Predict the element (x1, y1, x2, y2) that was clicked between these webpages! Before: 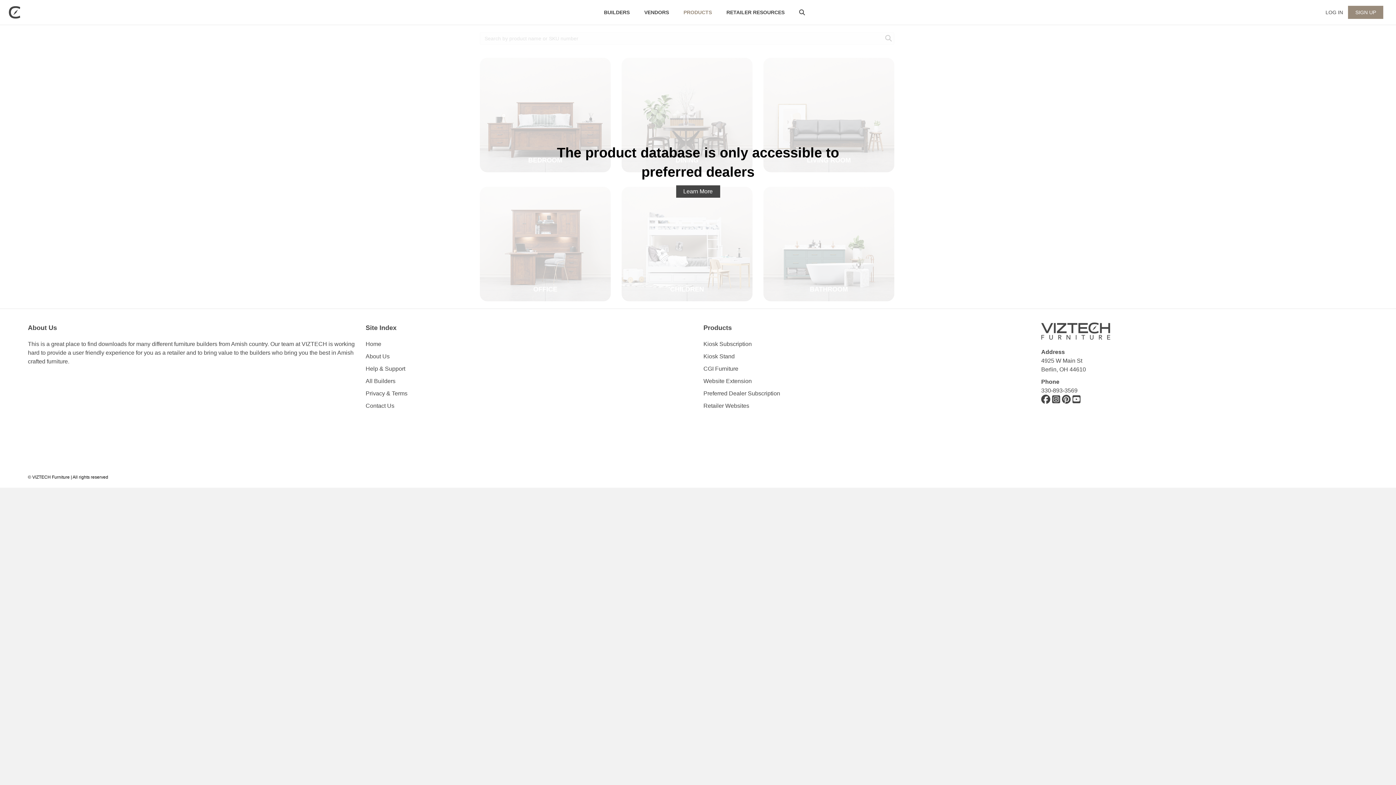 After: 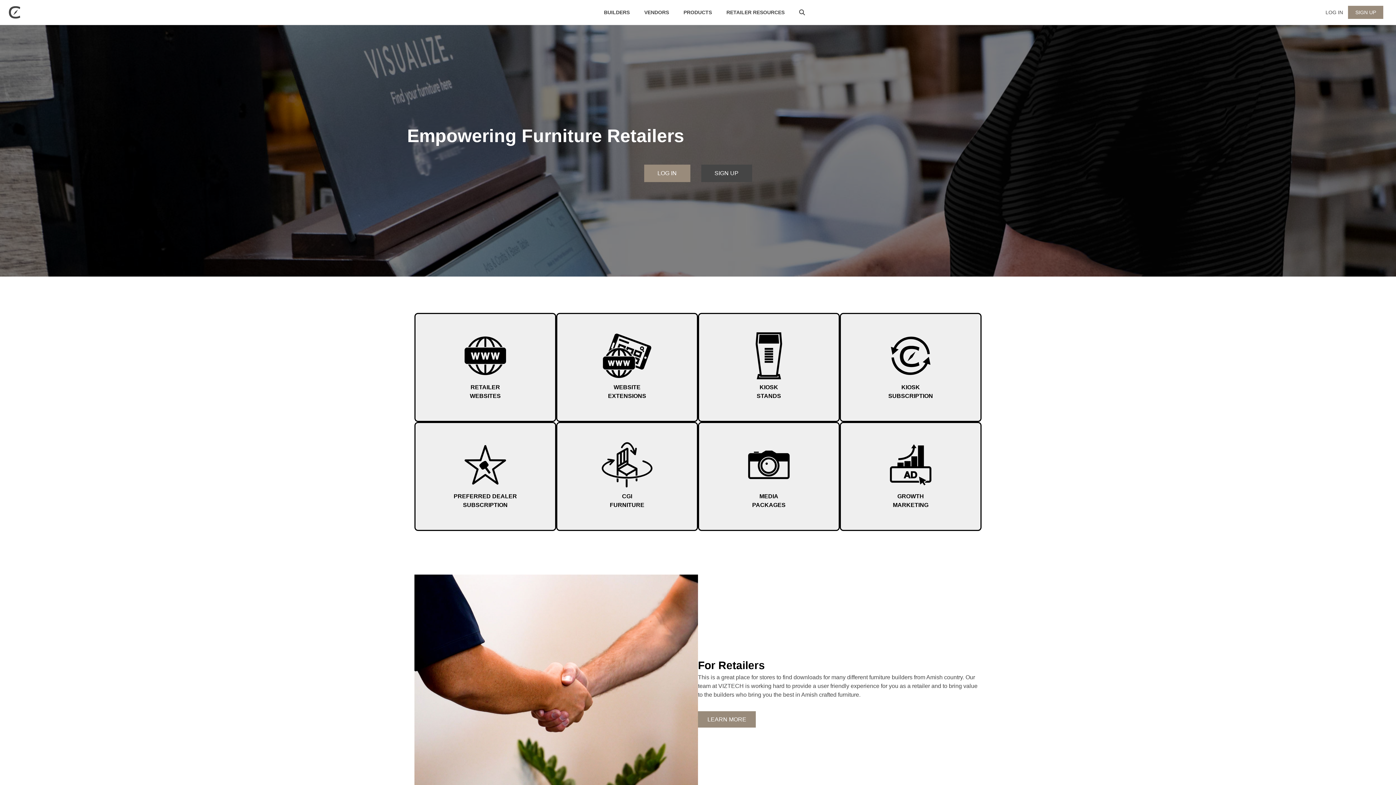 Action: bbox: (365, 341, 381, 347) label: Home